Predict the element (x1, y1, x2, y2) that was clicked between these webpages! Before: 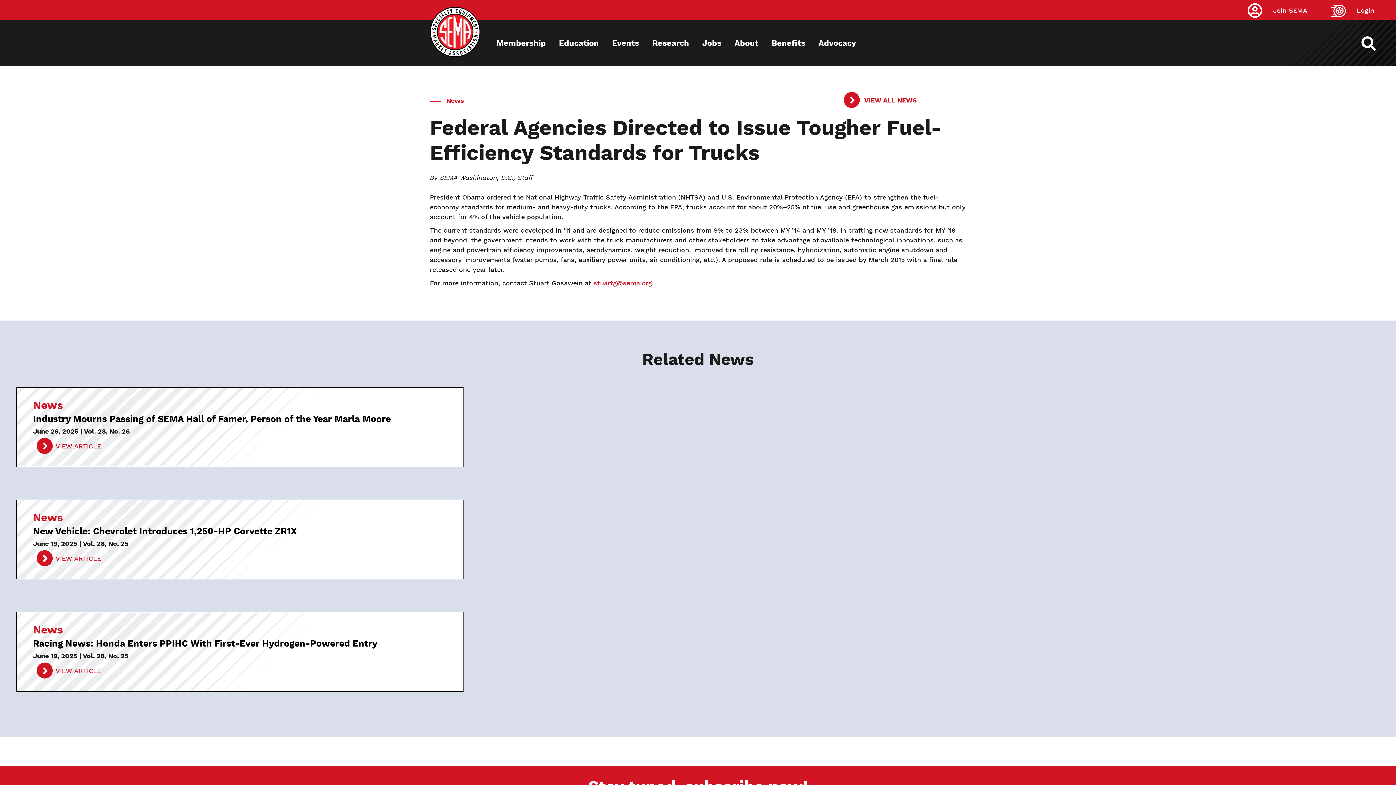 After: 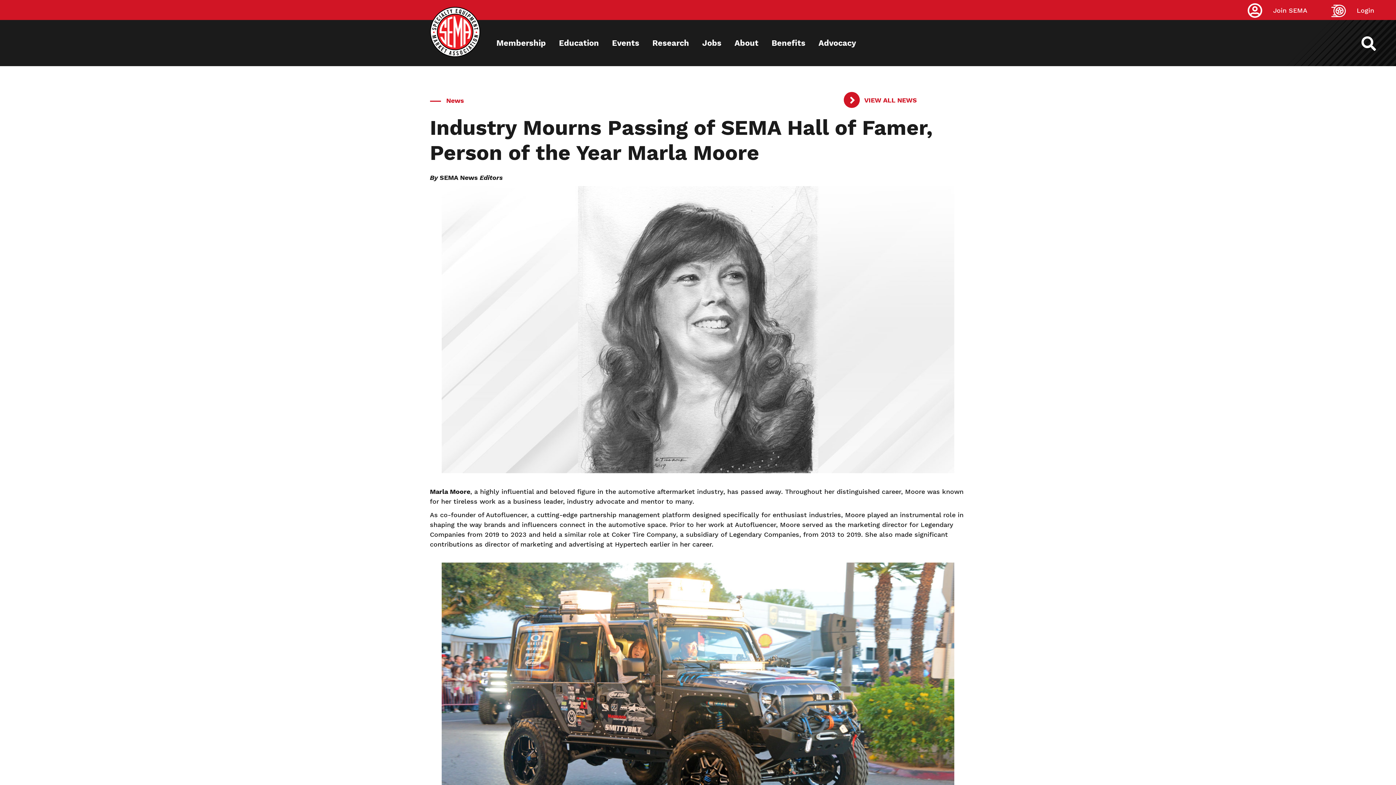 Action: label: VIEW ARTICLE bbox: (33, 438, 104, 453)